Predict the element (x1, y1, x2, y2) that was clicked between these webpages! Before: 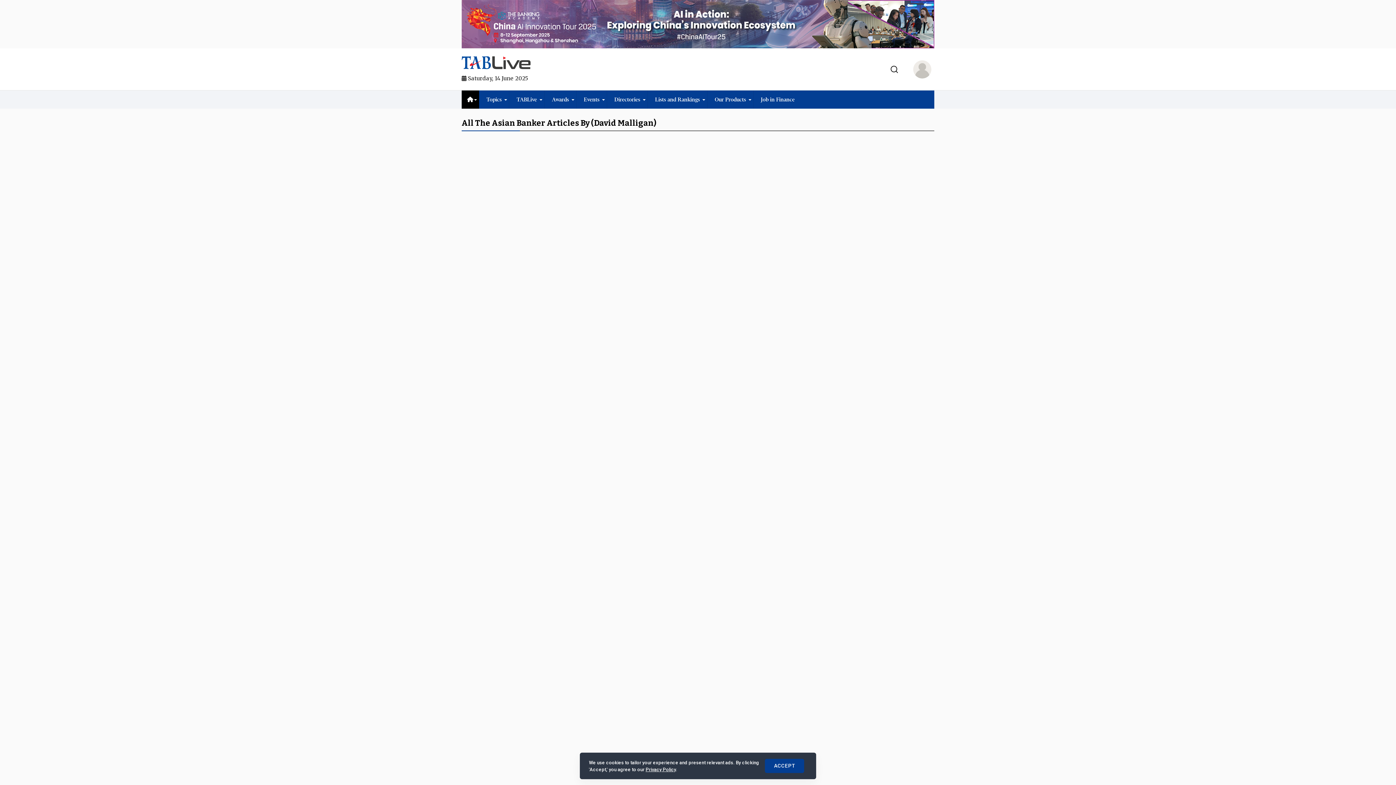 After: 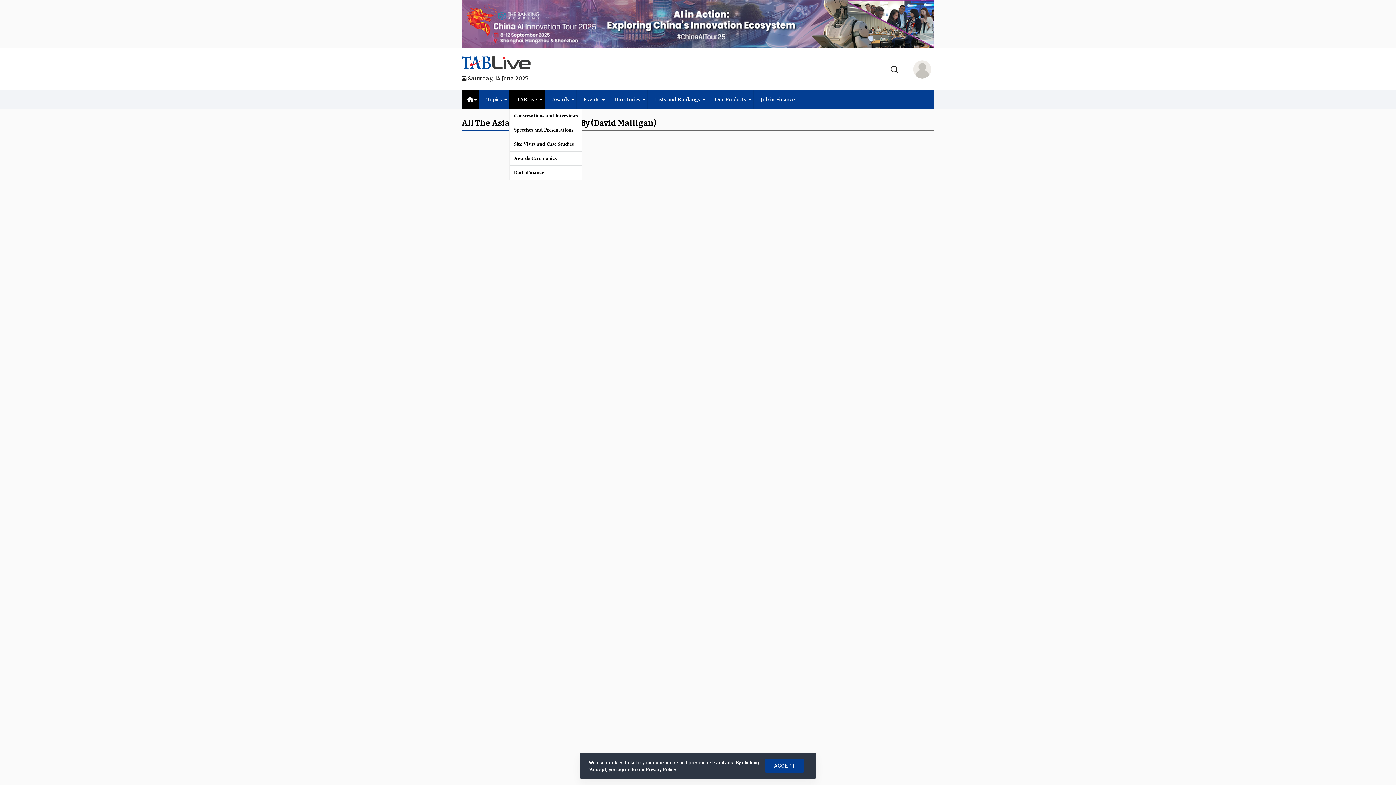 Action: bbox: (509, 90, 544, 108) label: TABLive